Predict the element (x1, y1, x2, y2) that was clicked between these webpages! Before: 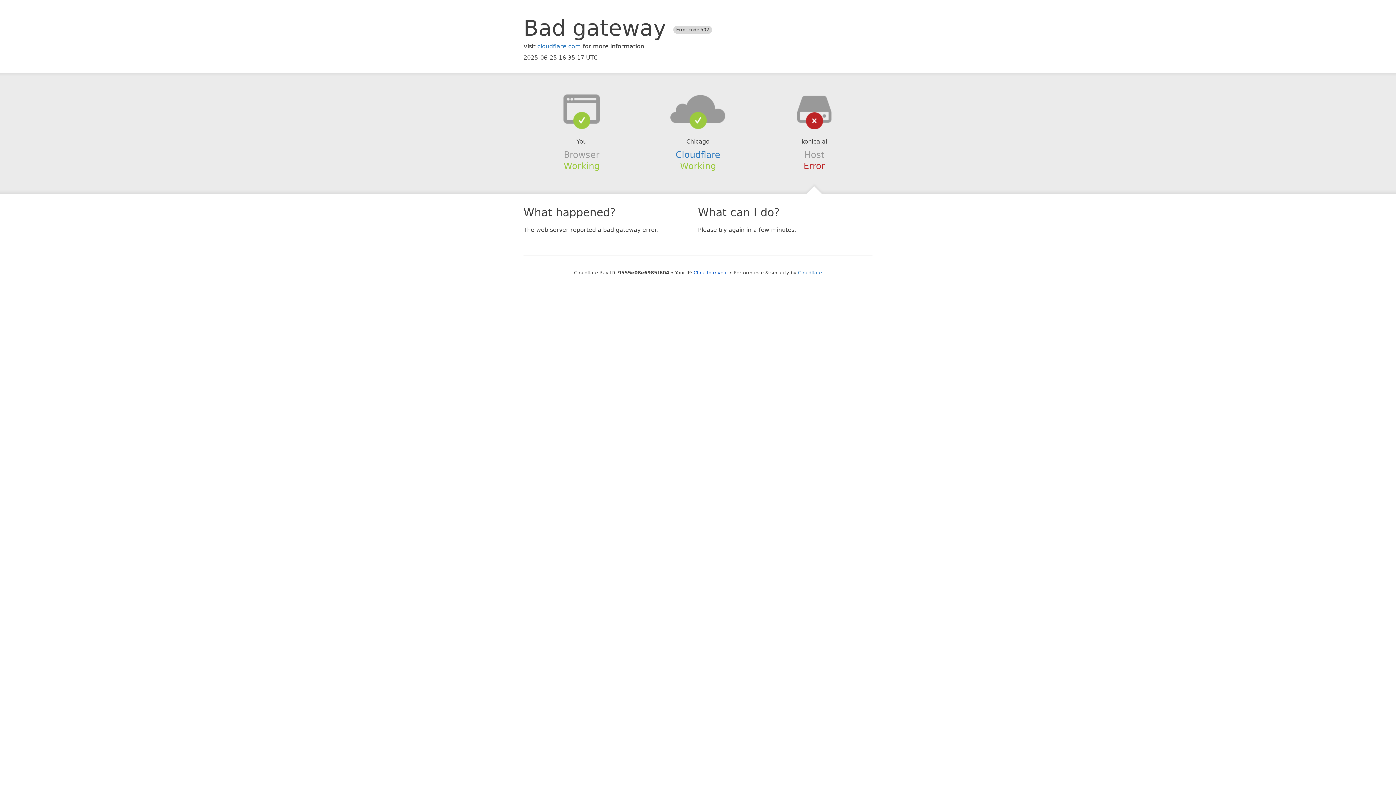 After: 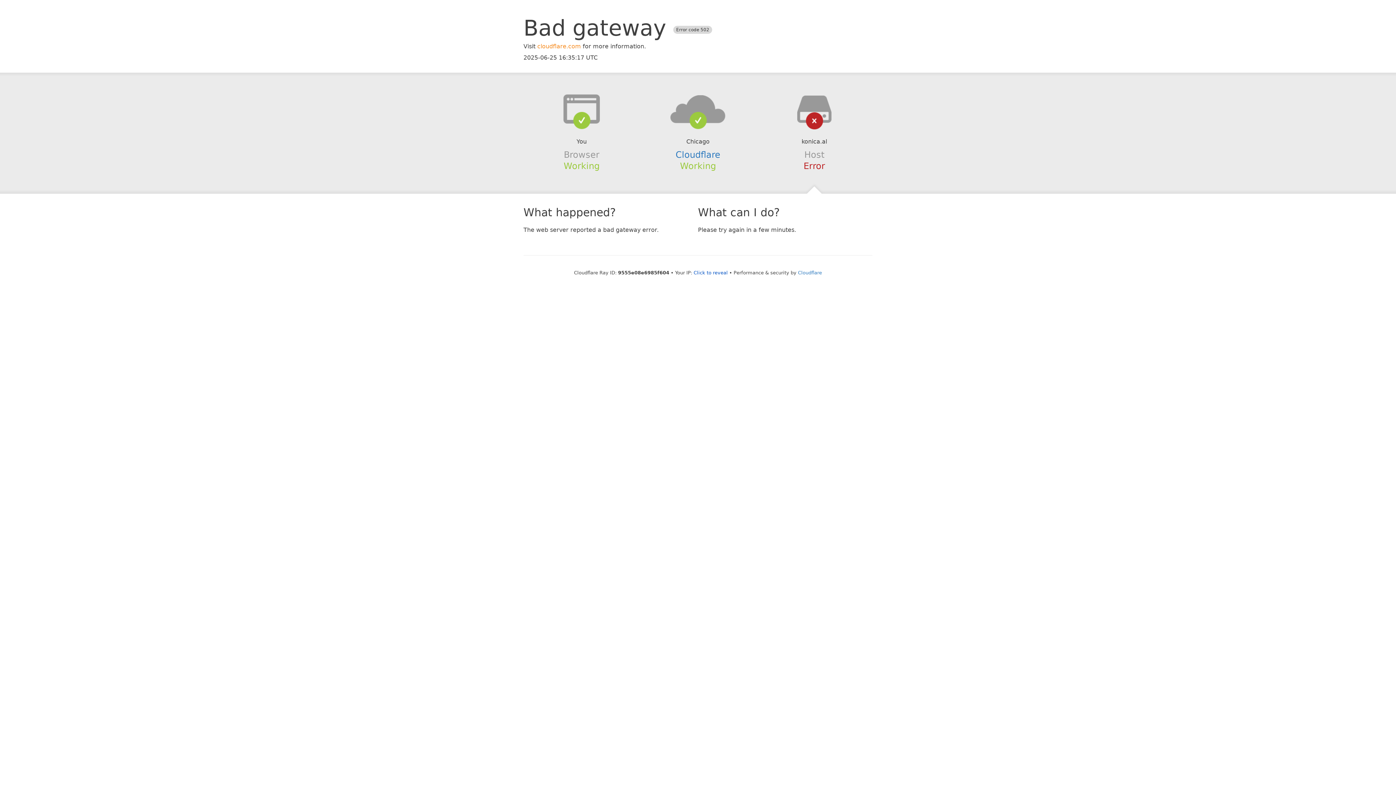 Action: label: cloudflare.com bbox: (537, 42, 581, 49)